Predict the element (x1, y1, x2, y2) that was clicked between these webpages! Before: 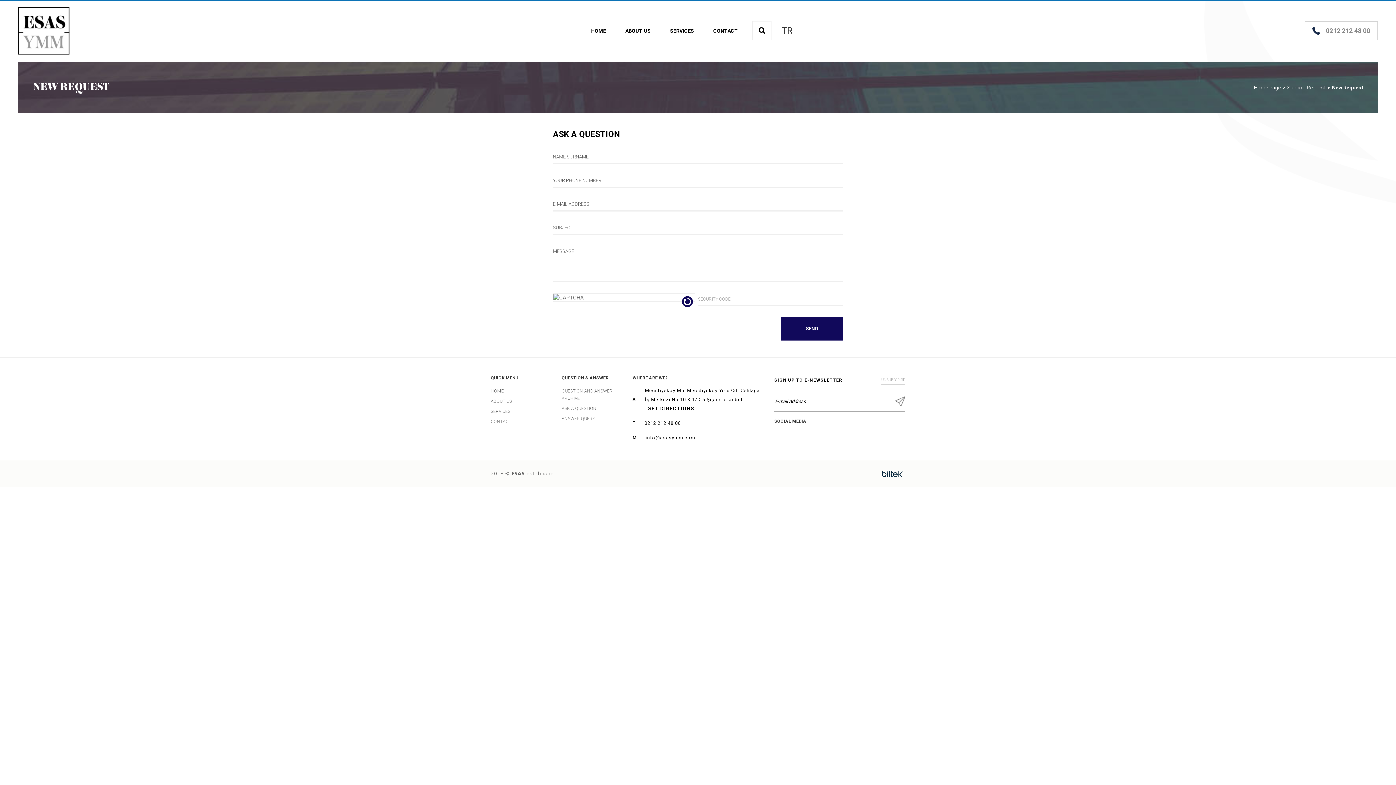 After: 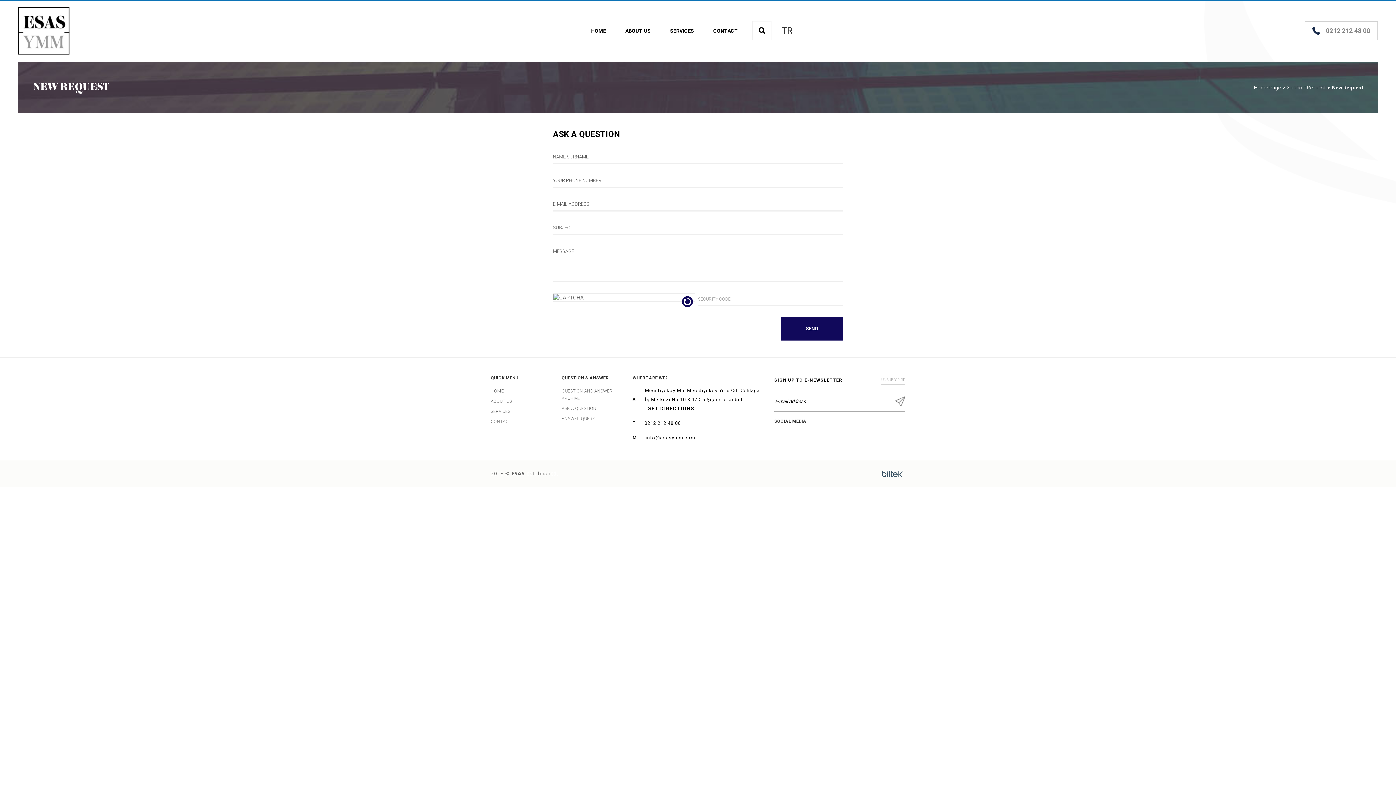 Action: bbox: (880, 469, 905, 477)